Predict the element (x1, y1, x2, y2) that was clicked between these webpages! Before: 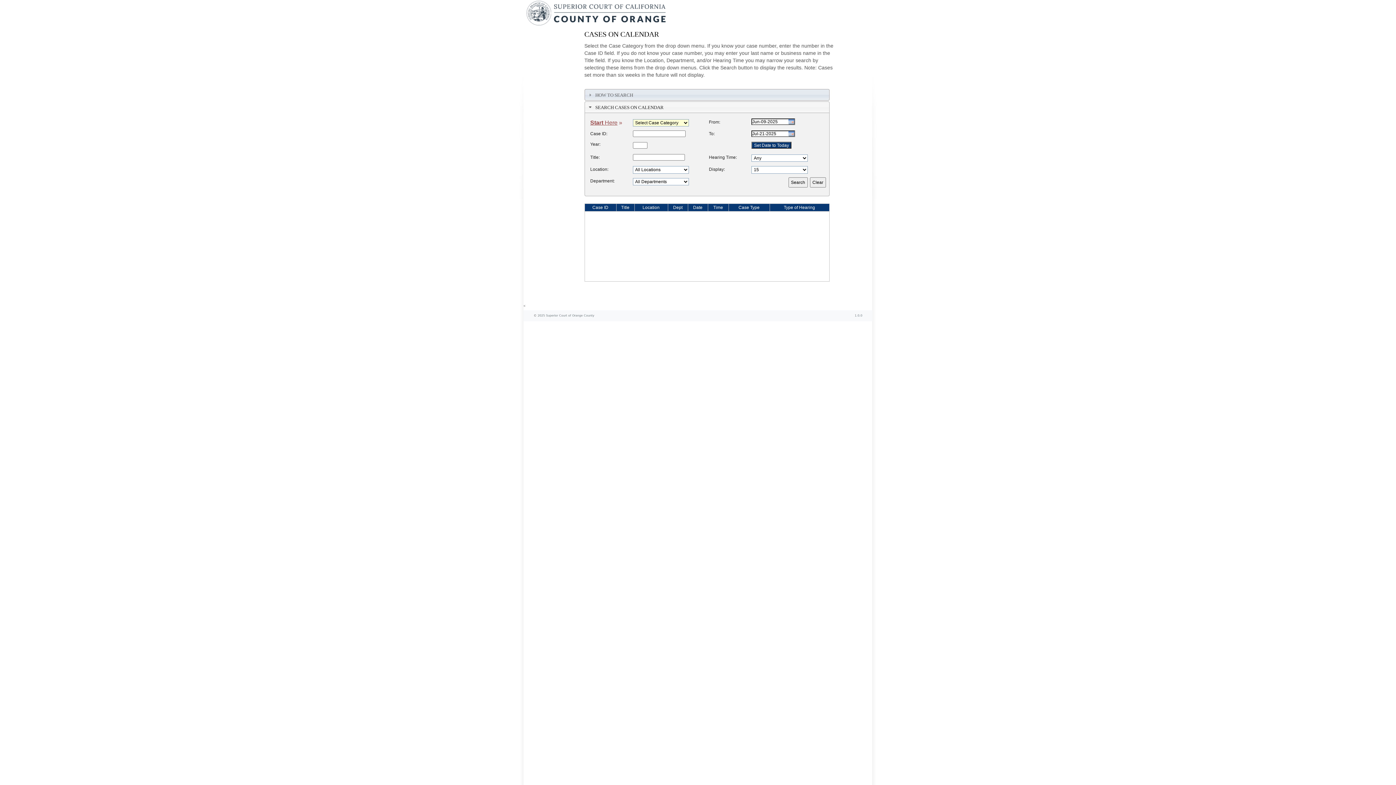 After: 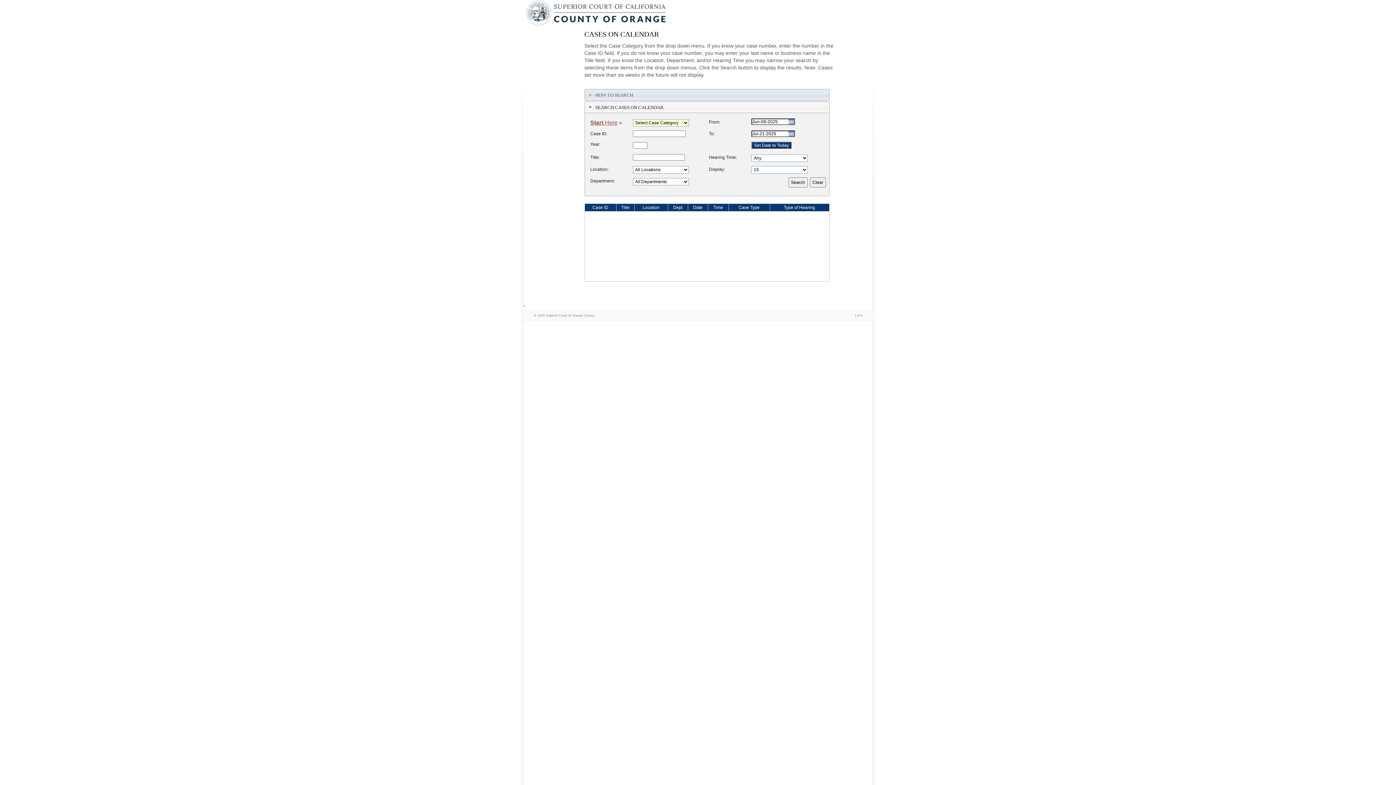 Action: bbox: (770, 204, 828, 210) label: Type of Hearing